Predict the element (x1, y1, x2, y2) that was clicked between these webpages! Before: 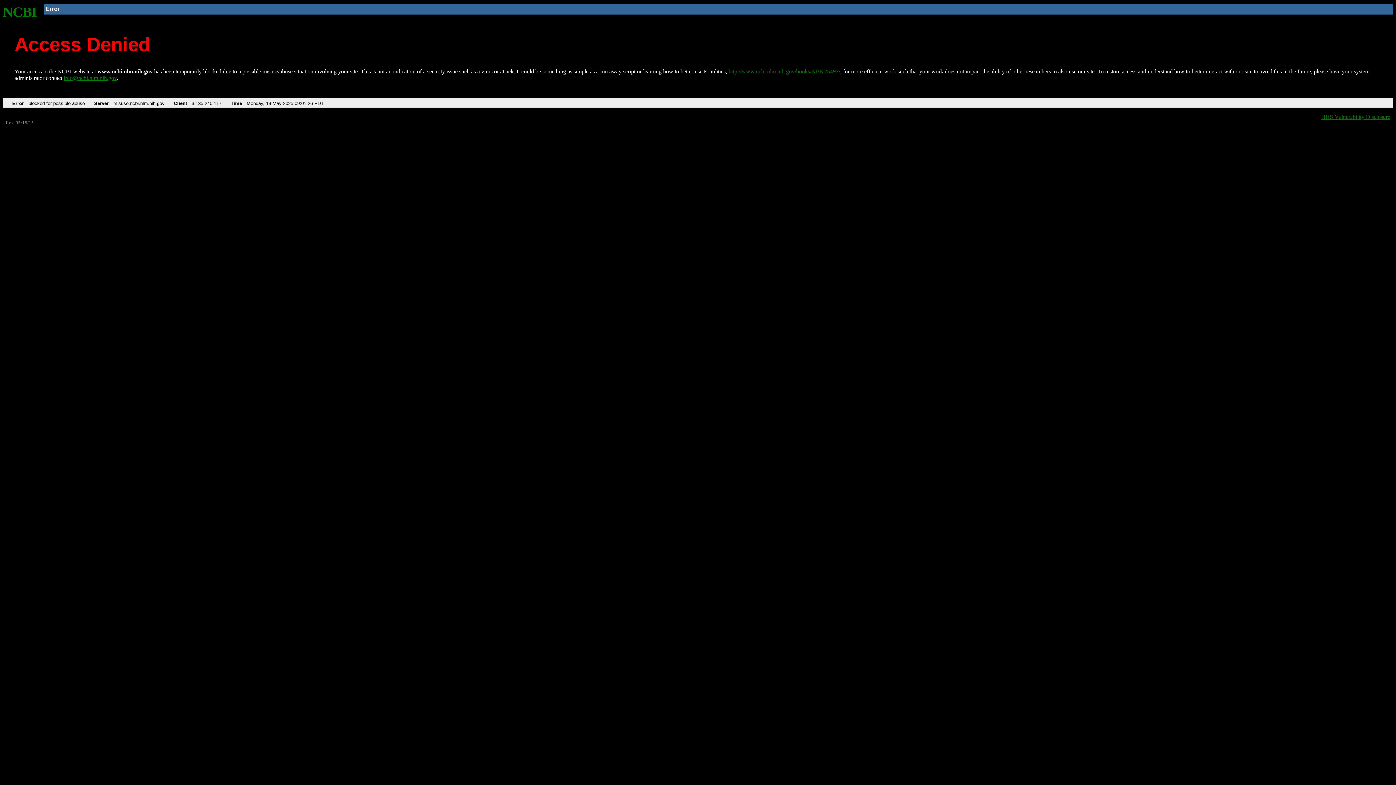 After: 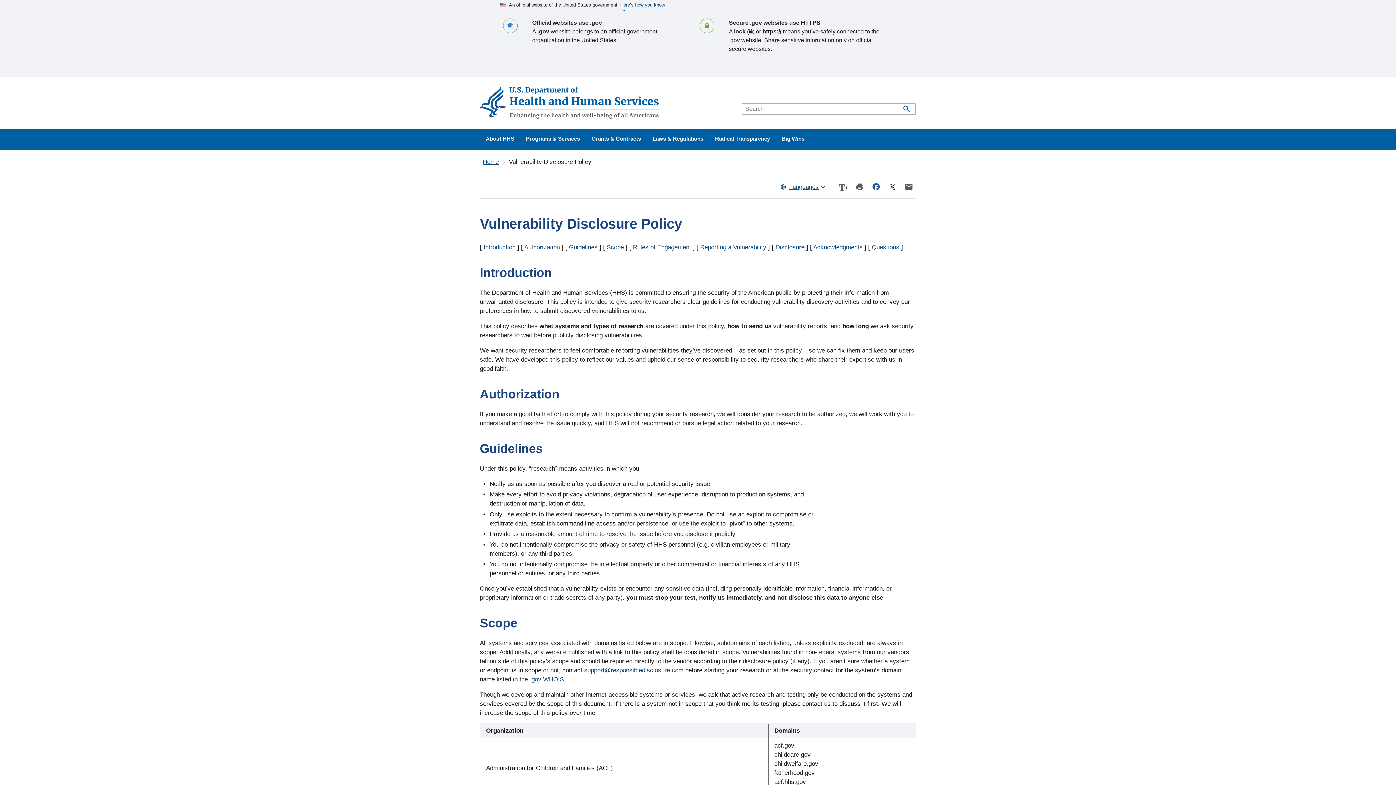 Action: label: HHS Vulnerability Disclosure bbox: (1321, 113, 1390, 119)